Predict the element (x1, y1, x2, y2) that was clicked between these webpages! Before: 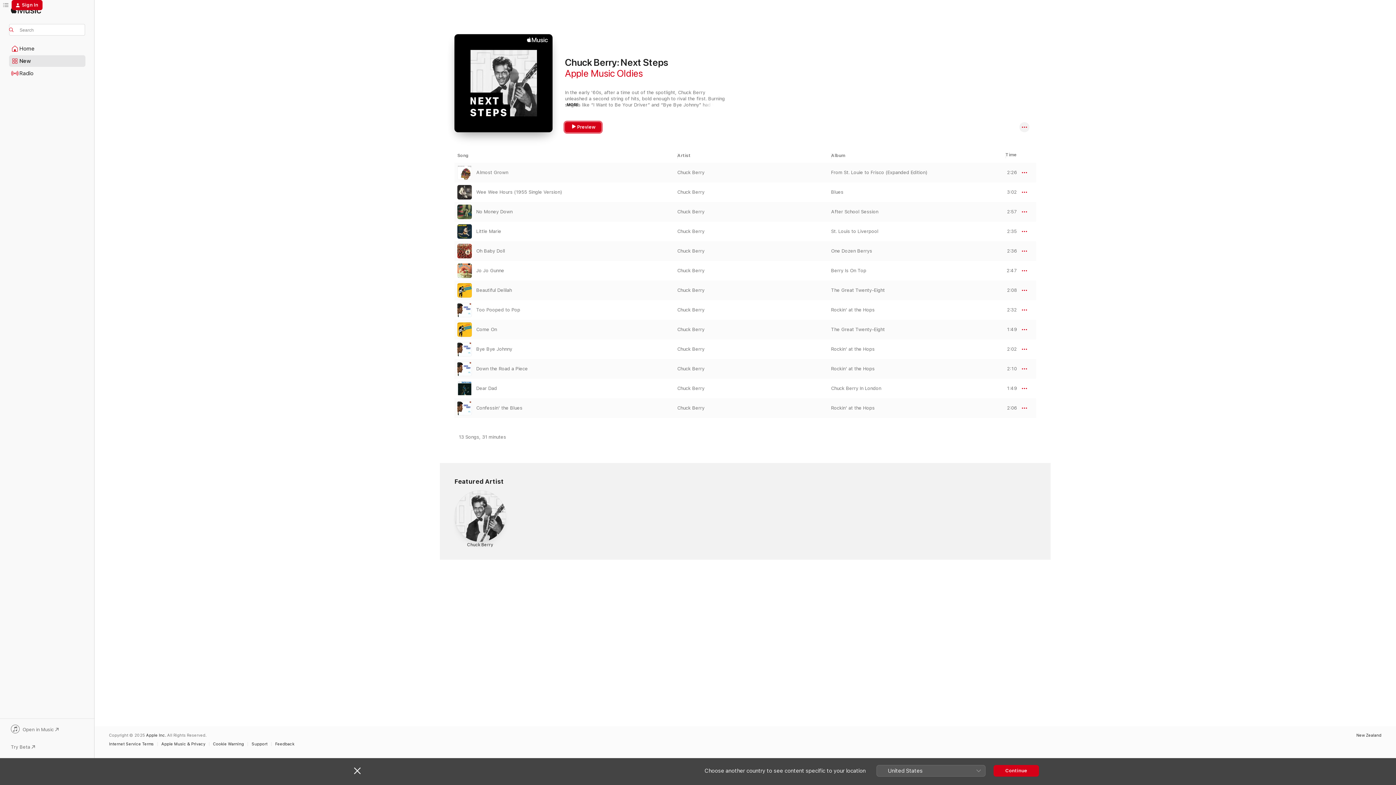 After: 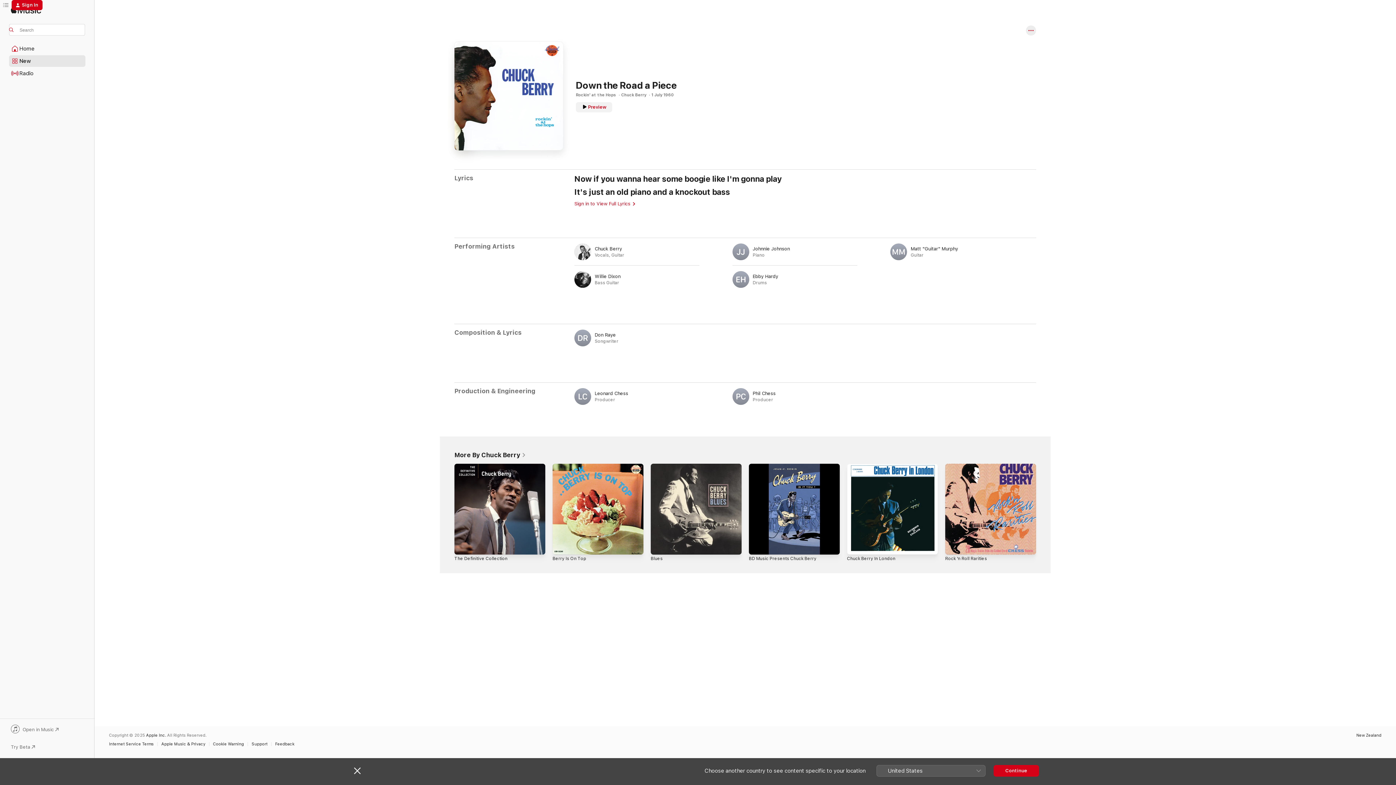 Action: bbox: (476, 366, 528, 372) label: Down the Road a Piece